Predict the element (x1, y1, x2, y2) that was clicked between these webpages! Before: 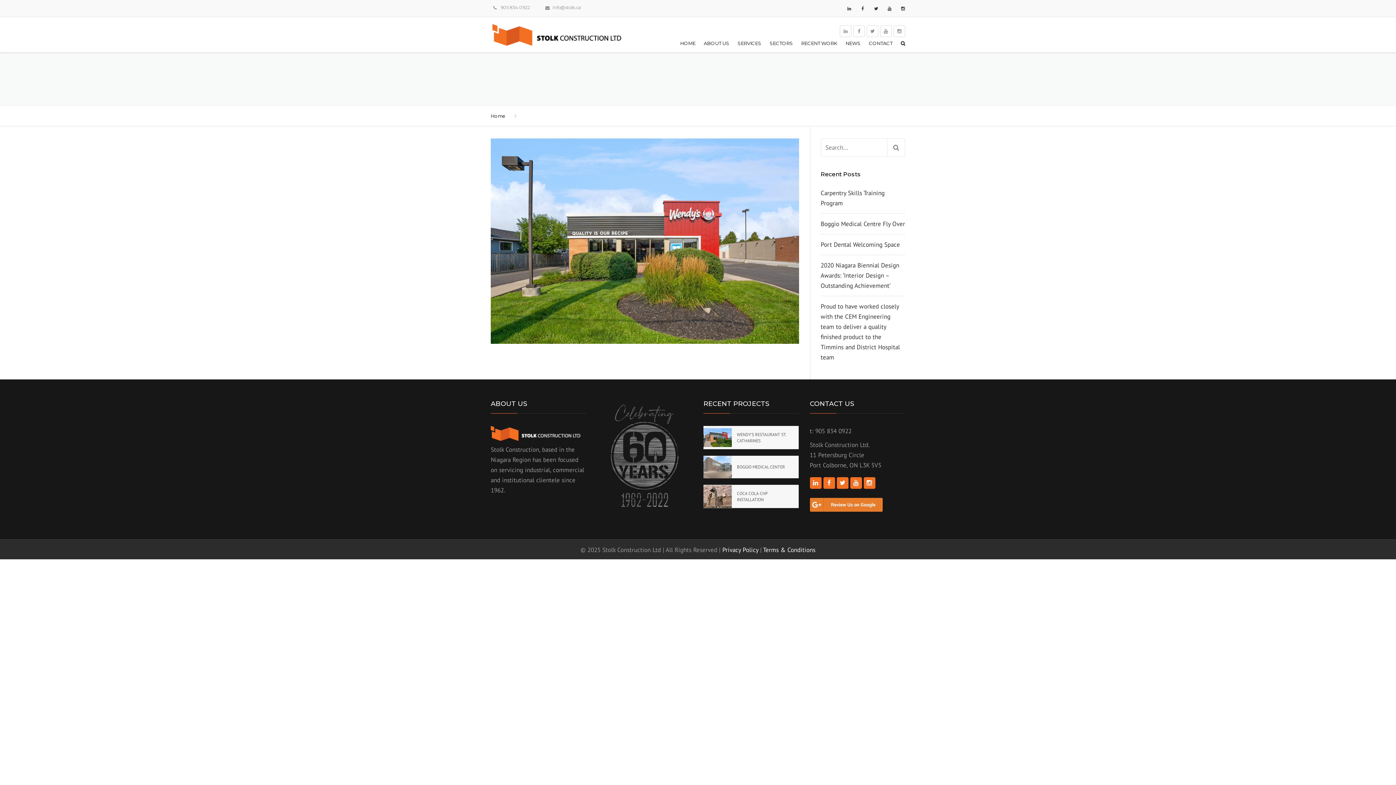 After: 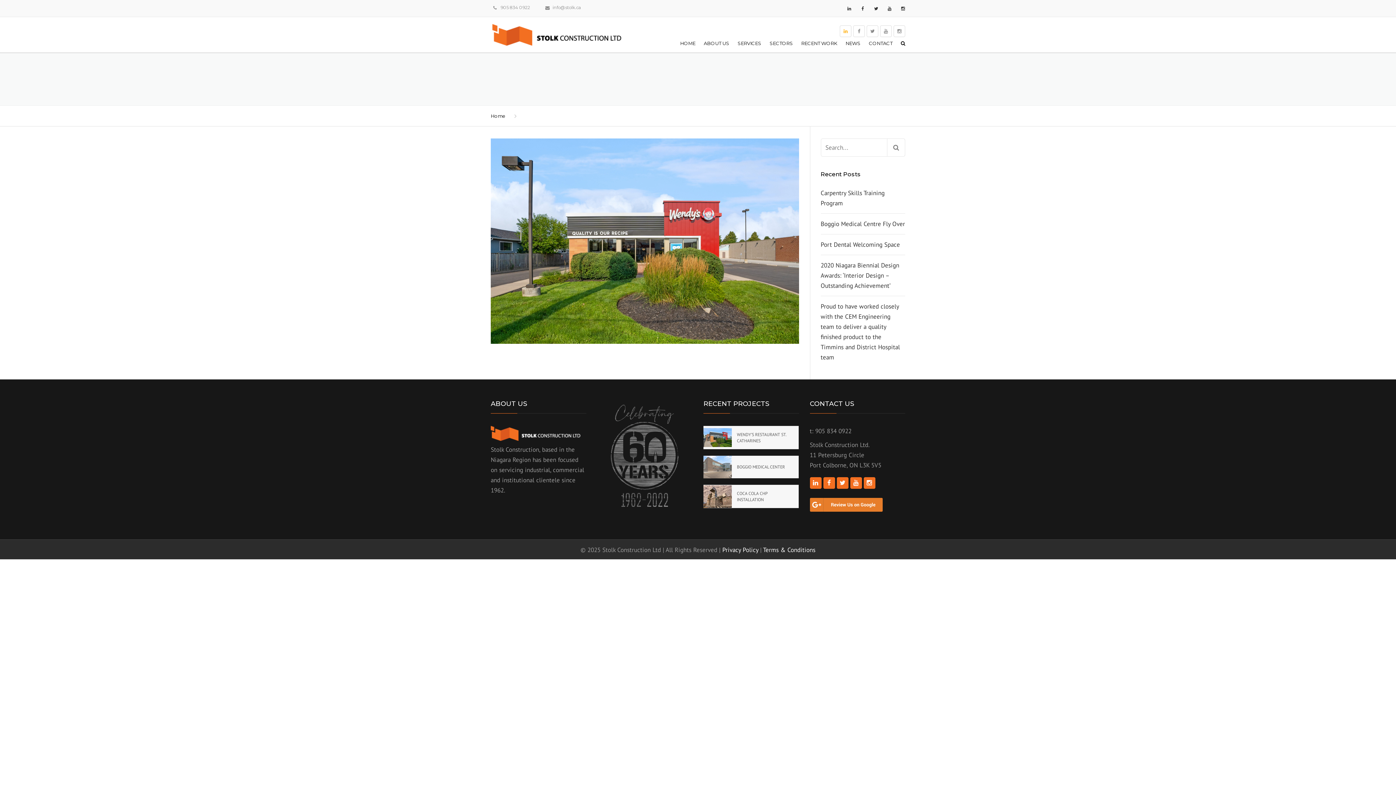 Action: bbox: (840, 25, 851, 37)